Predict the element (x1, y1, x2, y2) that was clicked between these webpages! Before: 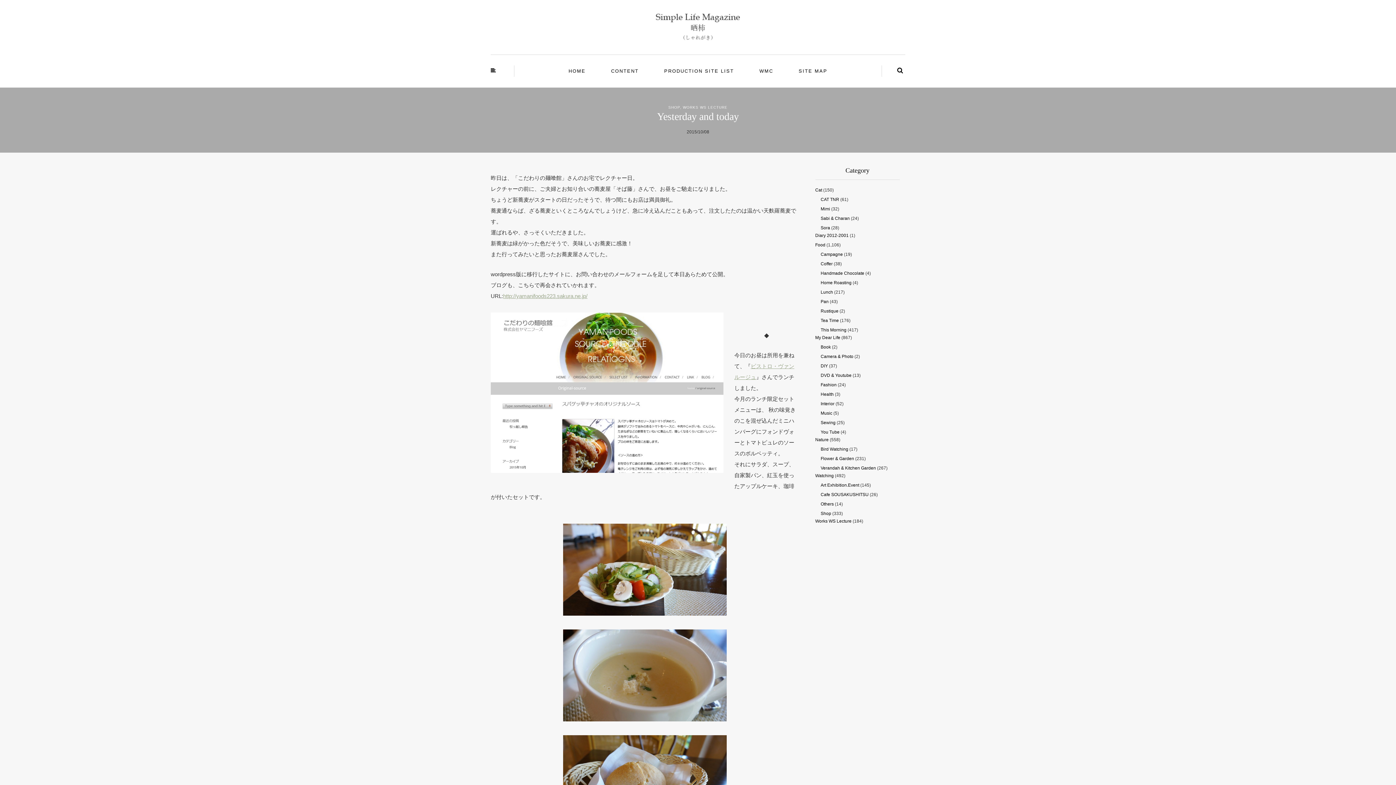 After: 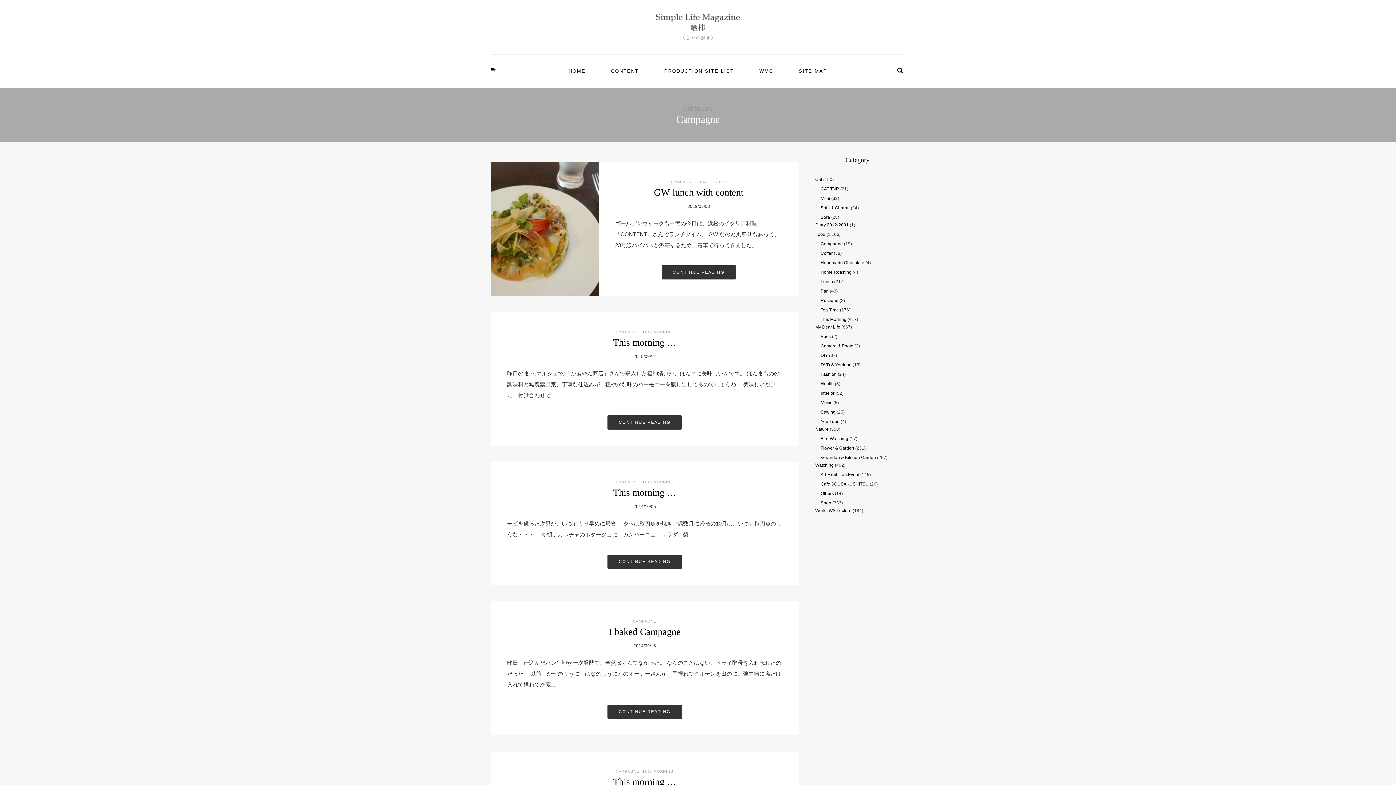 Action: label: Campagne bbox: (820, 252, 843, 257)